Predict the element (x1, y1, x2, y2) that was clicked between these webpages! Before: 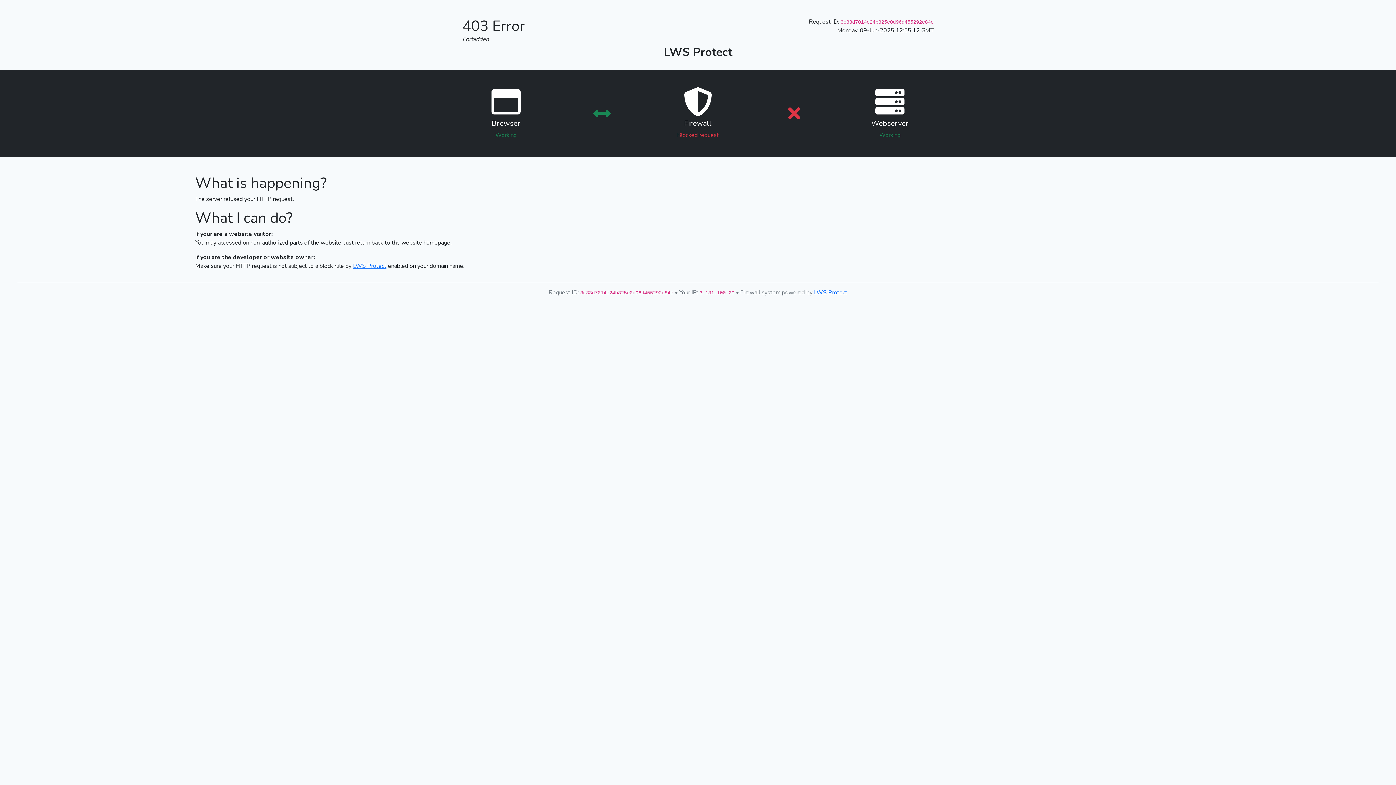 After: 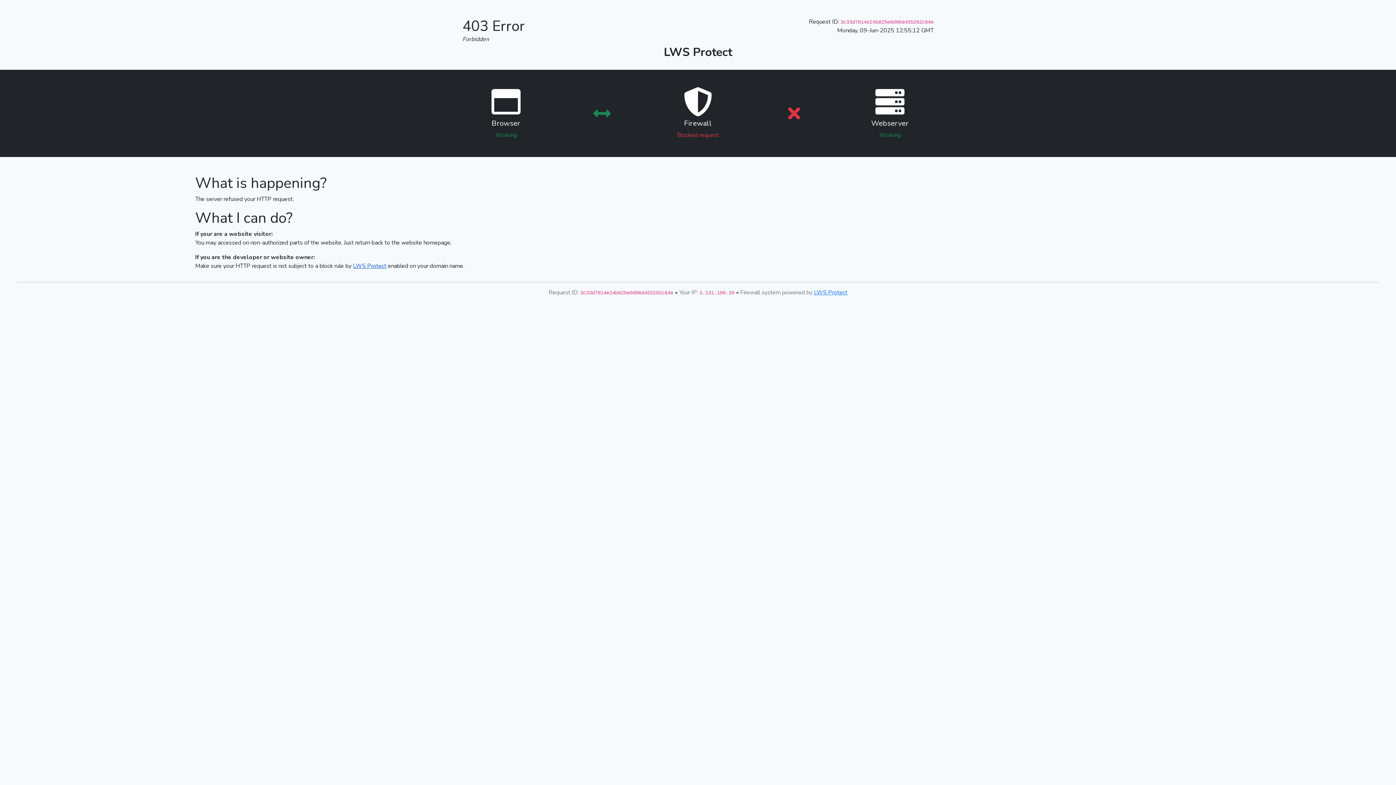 Action: bbox: (353, 262, 386, 270) label: LWS Protect